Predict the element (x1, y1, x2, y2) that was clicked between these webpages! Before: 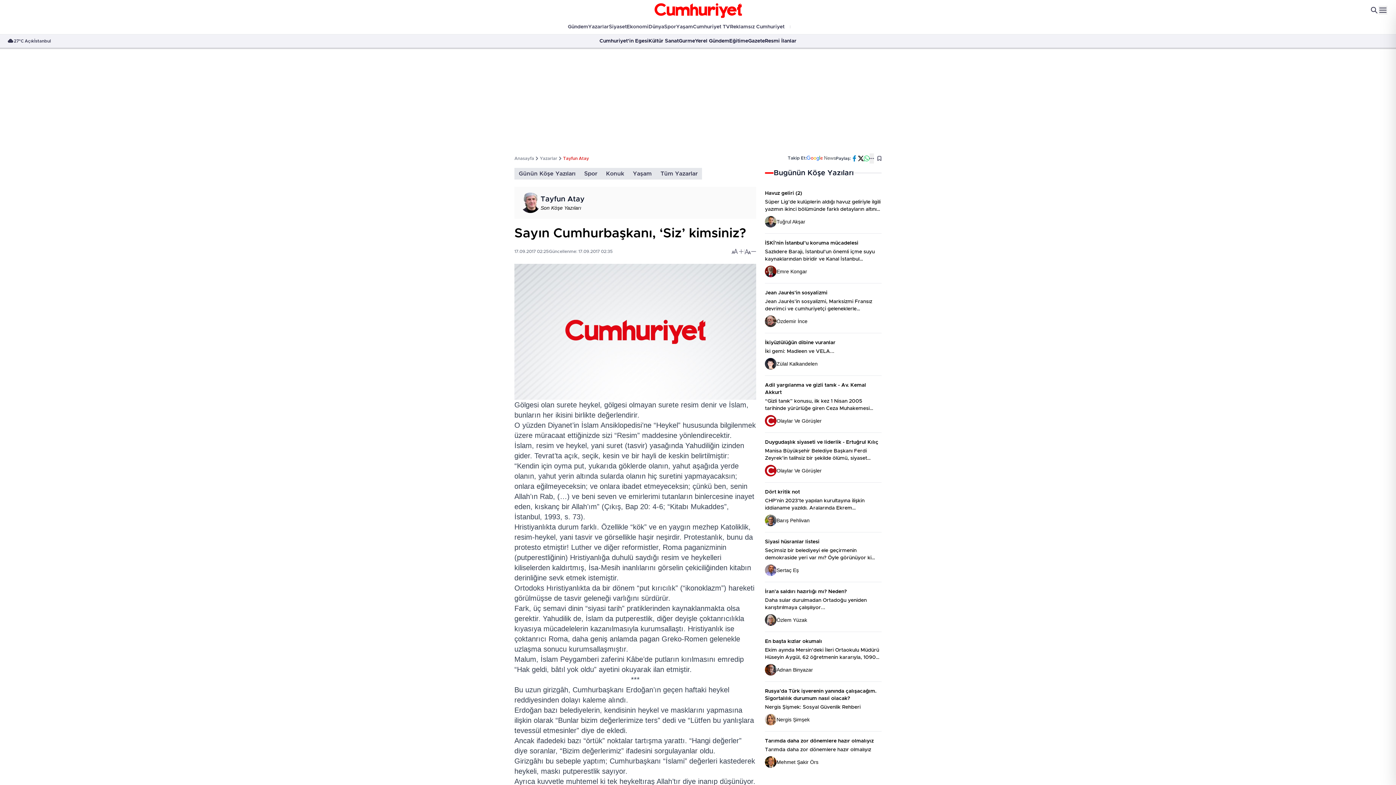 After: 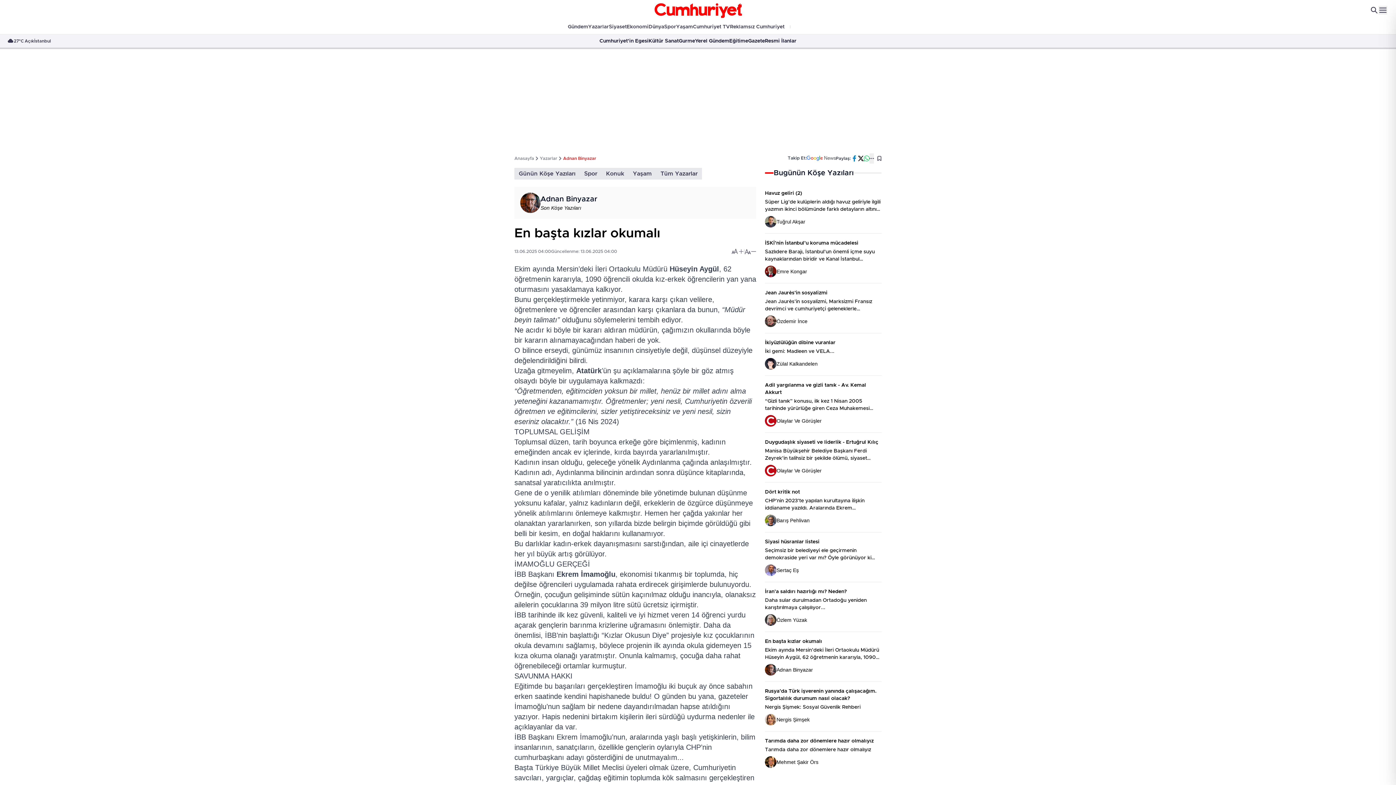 Action: label: En başta kızlar okumalı

Ekim ayında Mersin’deki İleri Ortaokulu Müdürü Hüseyin Aygül, 62 öğretmenin kararıyla, 1090 öğrencili okulda kız-erkek öğrencilerin yan yana oturmasını yasaklamaya kalkıyor.

Adnan Binyazar bbox: (765, 632, 881, 681)